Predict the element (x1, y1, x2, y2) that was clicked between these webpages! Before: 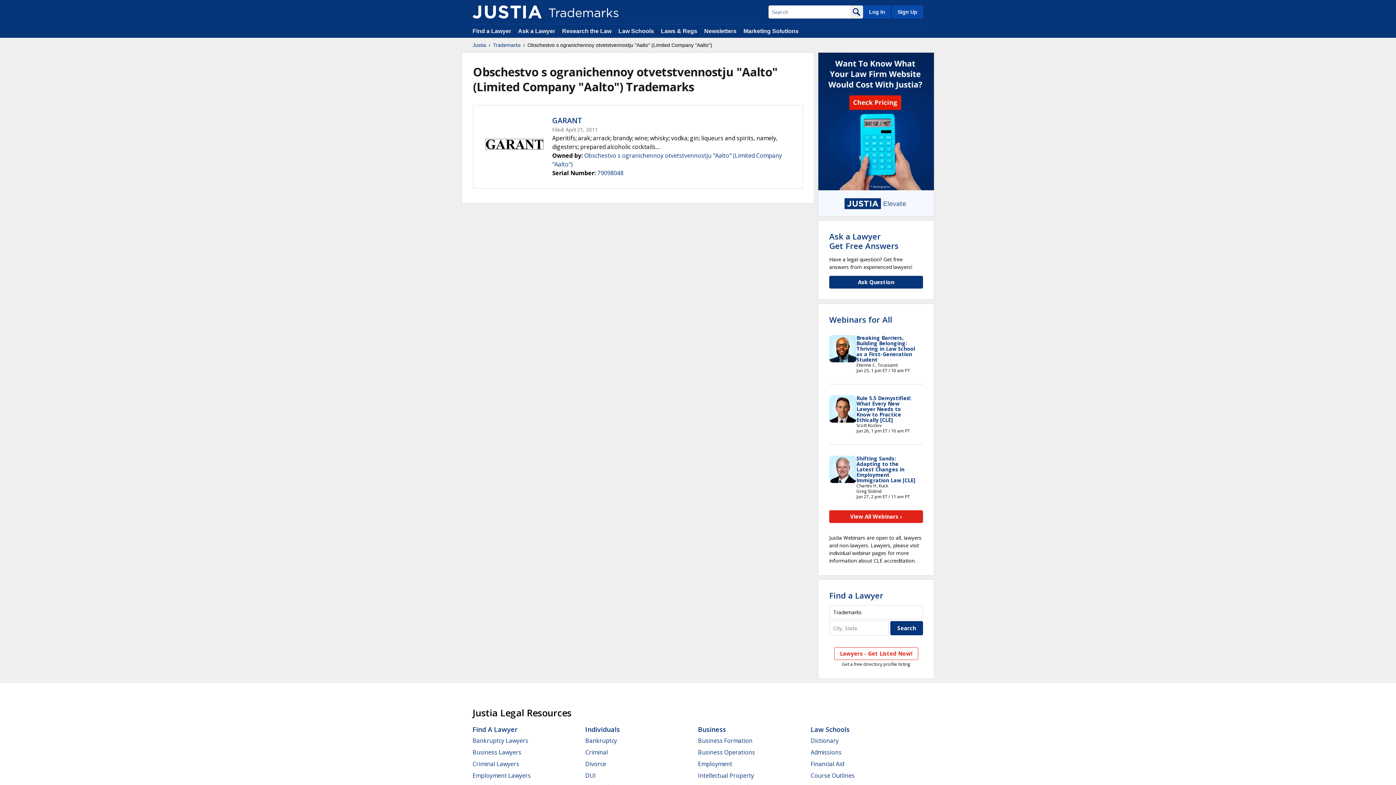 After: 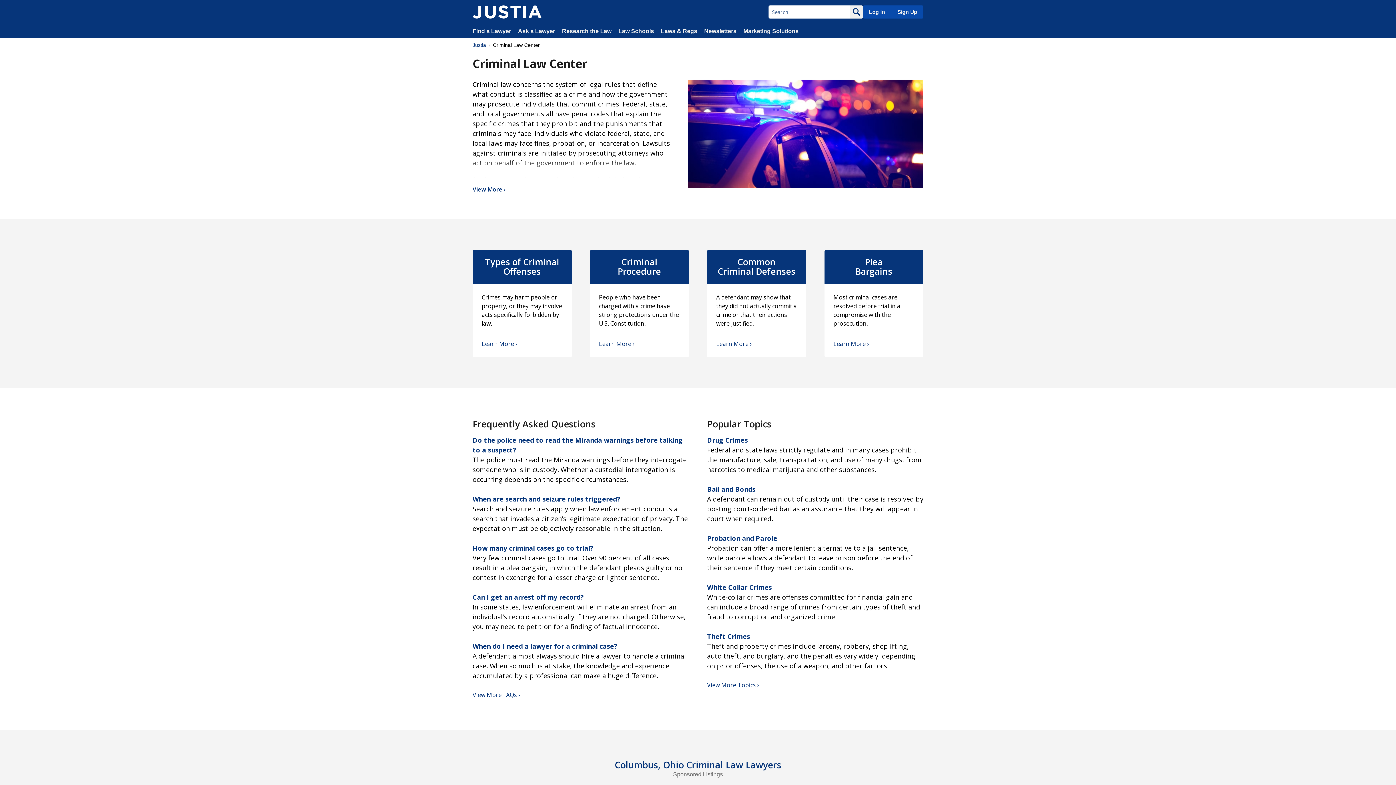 Action: label: Criminal bbox: (585, 748, 608, 756)